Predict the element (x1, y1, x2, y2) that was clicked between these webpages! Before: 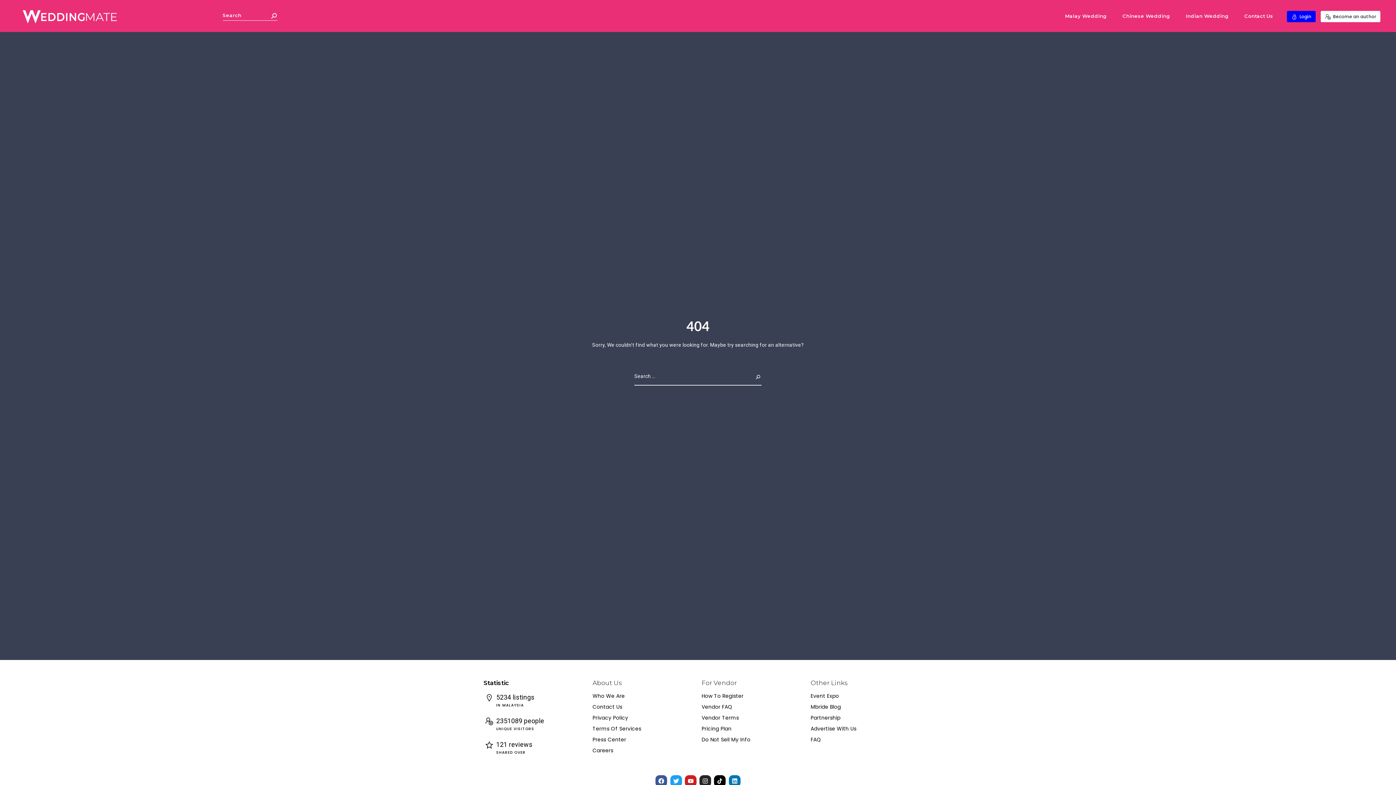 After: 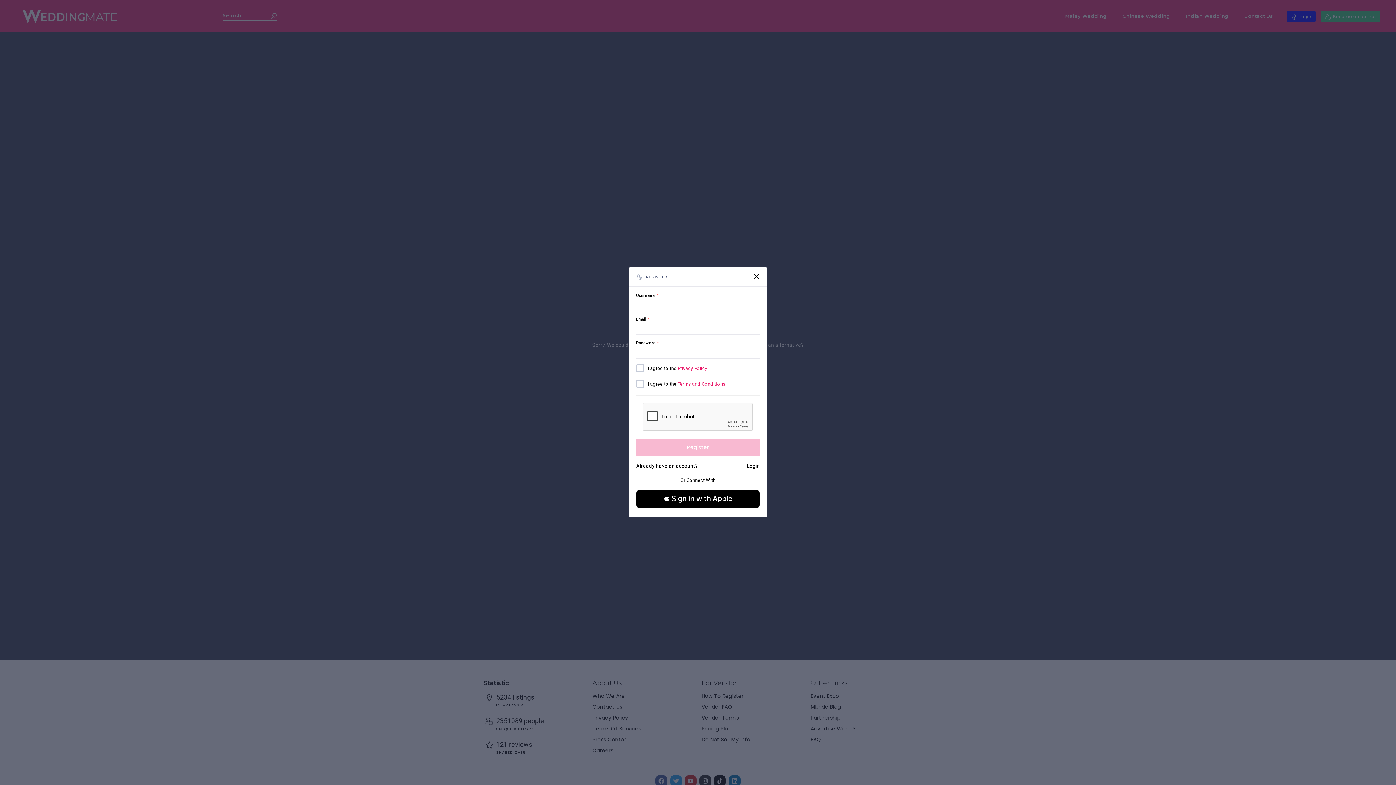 Action: label:  Become an author bbox: (1320, 11, 1380, 22)